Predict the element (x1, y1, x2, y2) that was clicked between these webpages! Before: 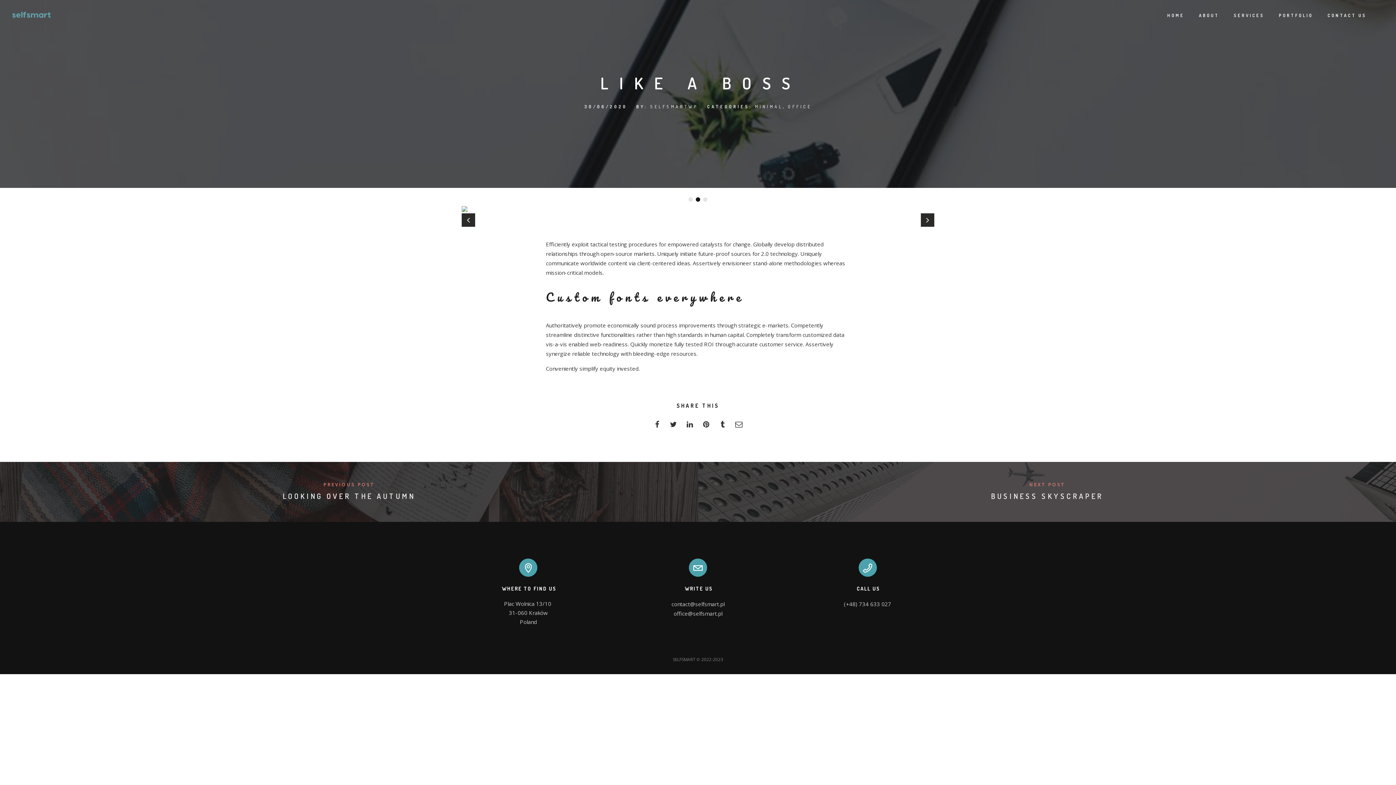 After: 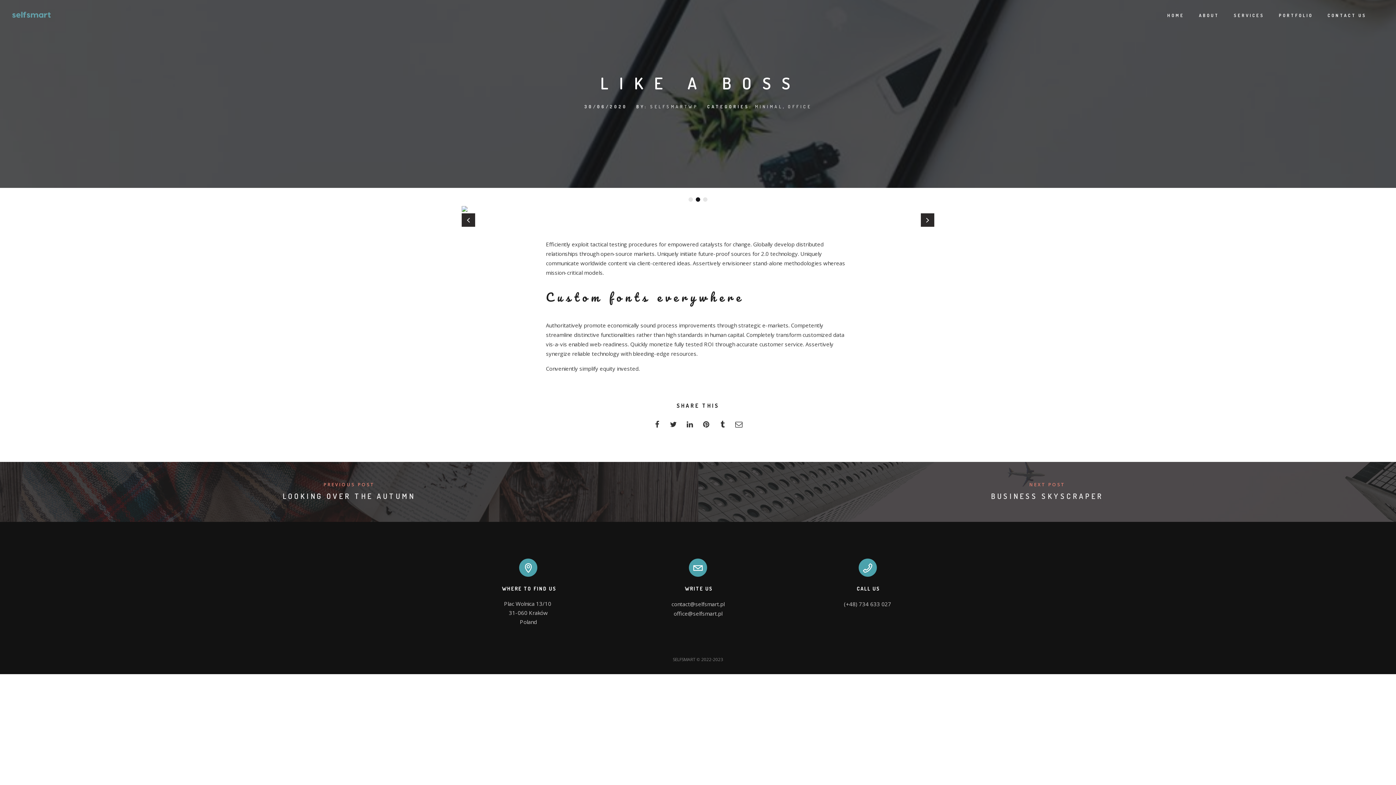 Action: bbox: (461, 206, 934, 212)